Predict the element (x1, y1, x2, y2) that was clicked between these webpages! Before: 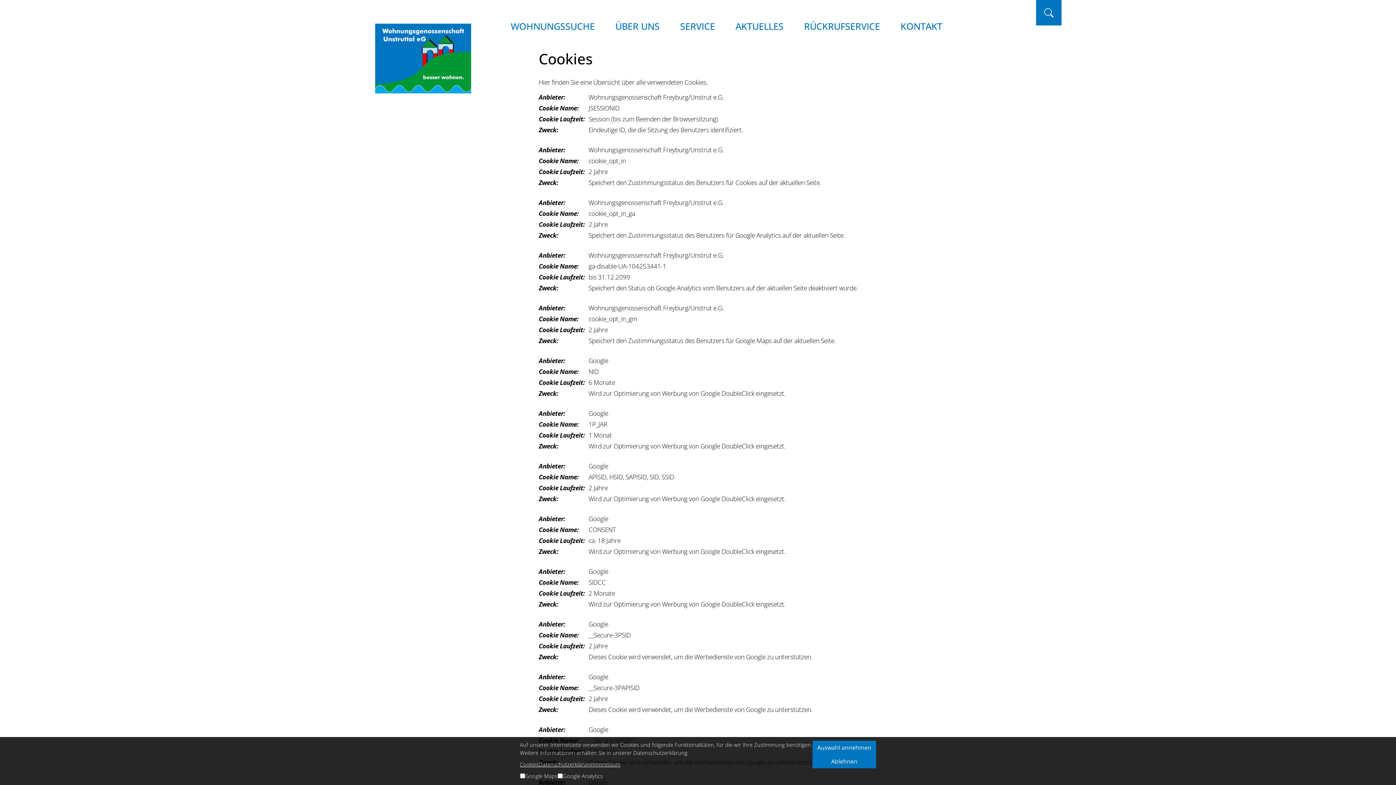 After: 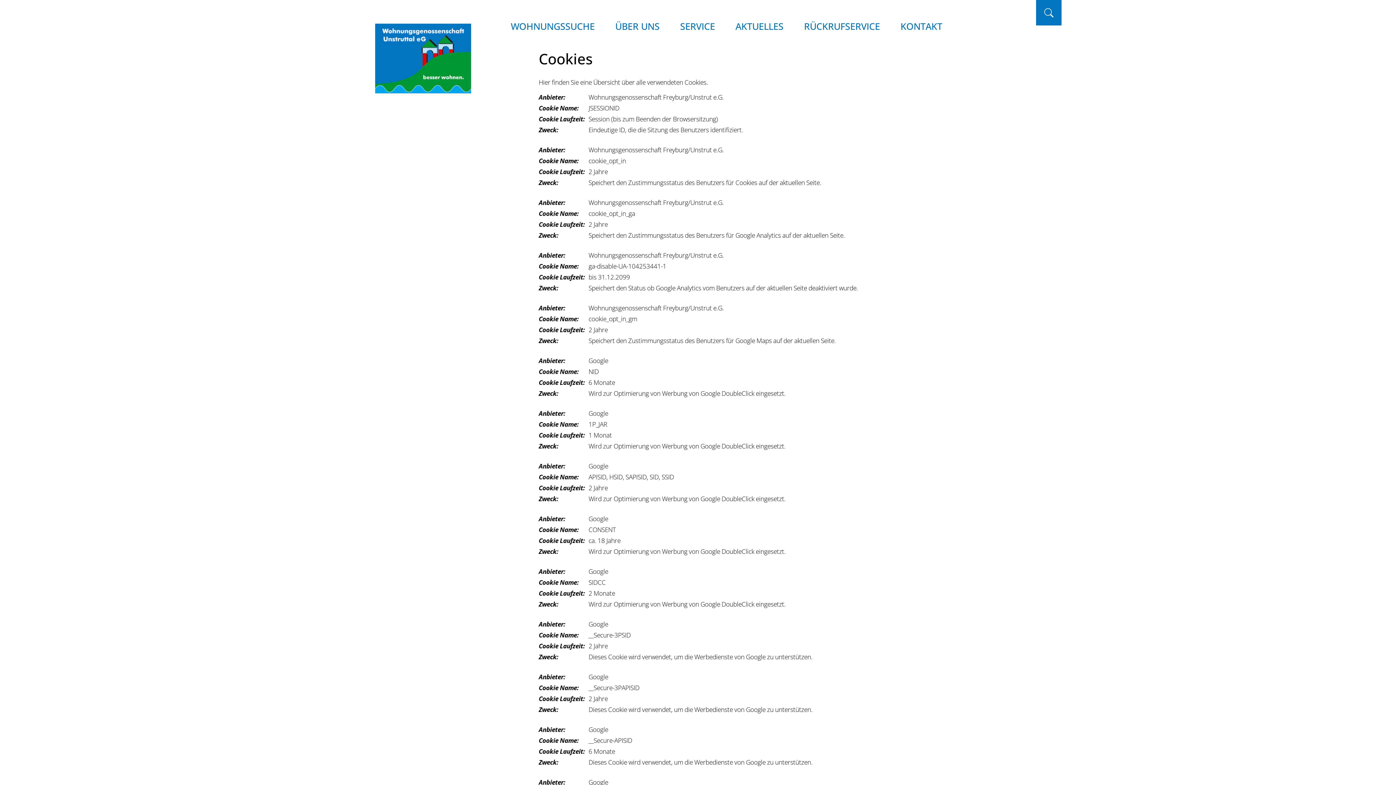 Action: bbox: (812, 741, 876, 754) label: Auswahl annehmen